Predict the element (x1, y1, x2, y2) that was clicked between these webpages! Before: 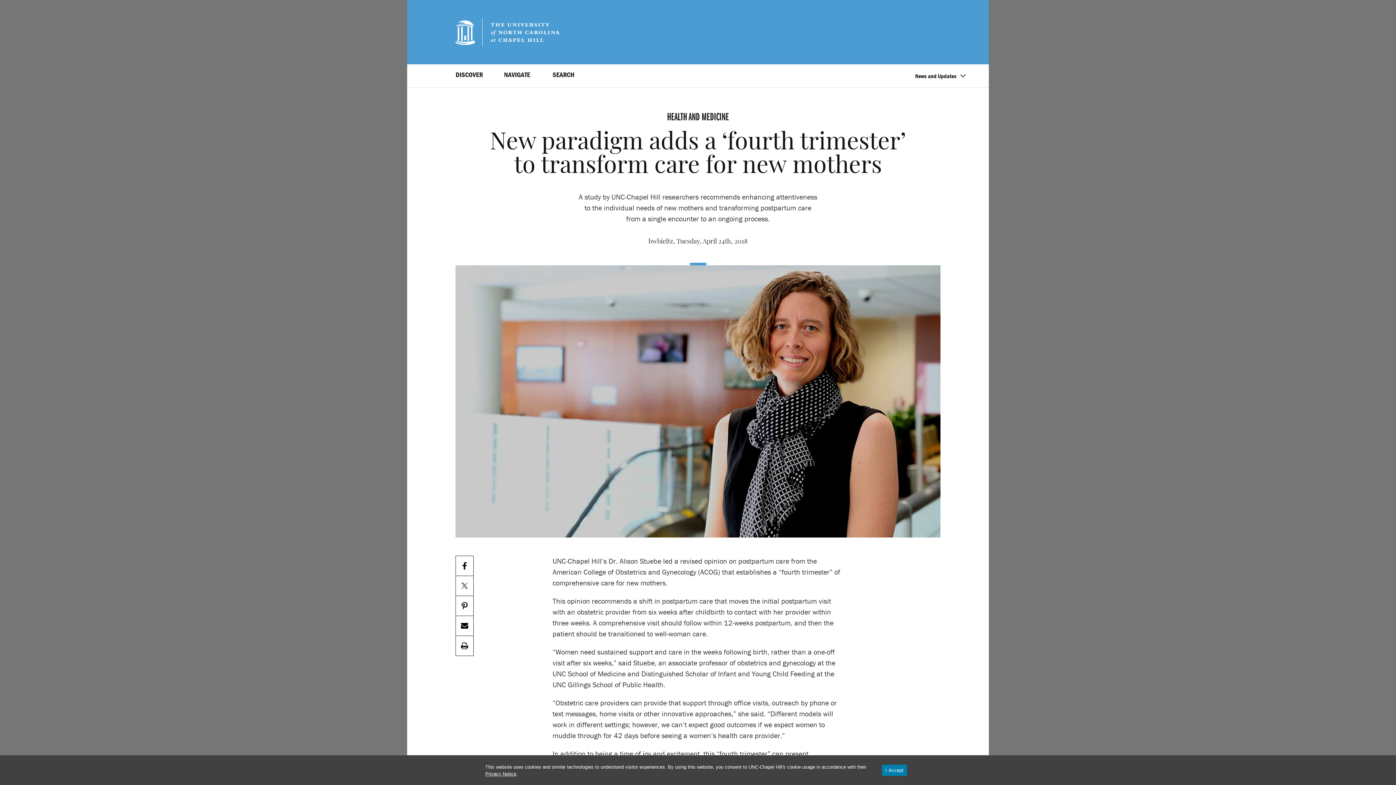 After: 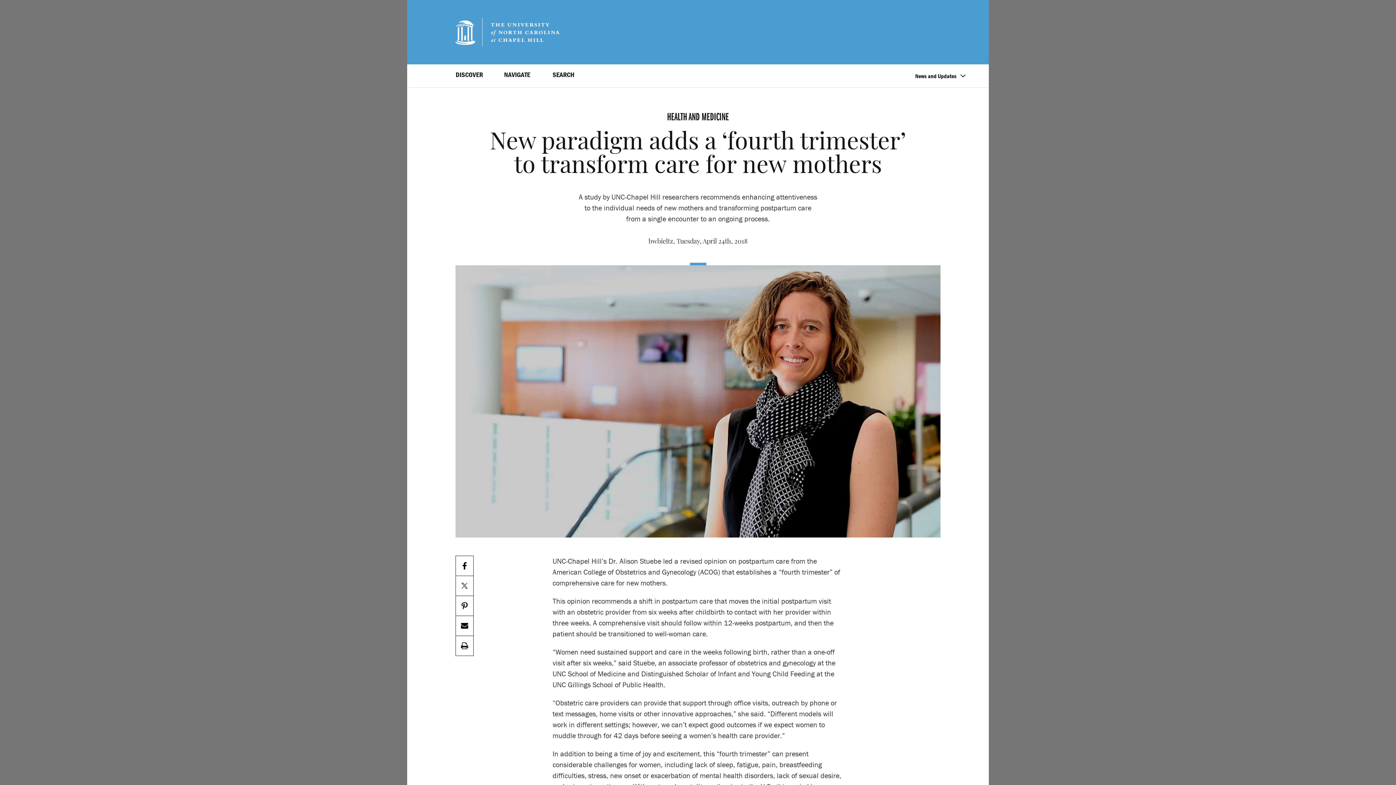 Action: label: I Accept bbox: (882, 765, 907, 776)